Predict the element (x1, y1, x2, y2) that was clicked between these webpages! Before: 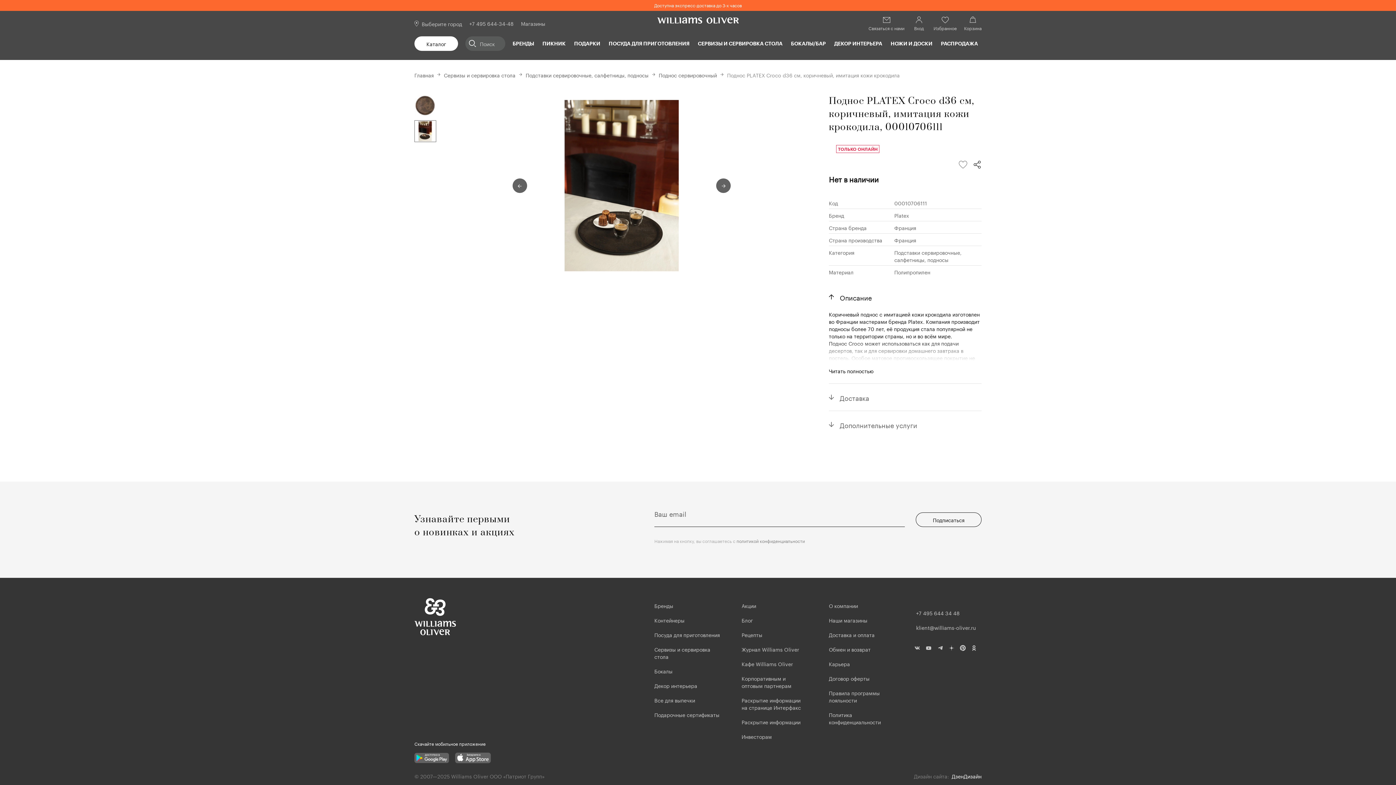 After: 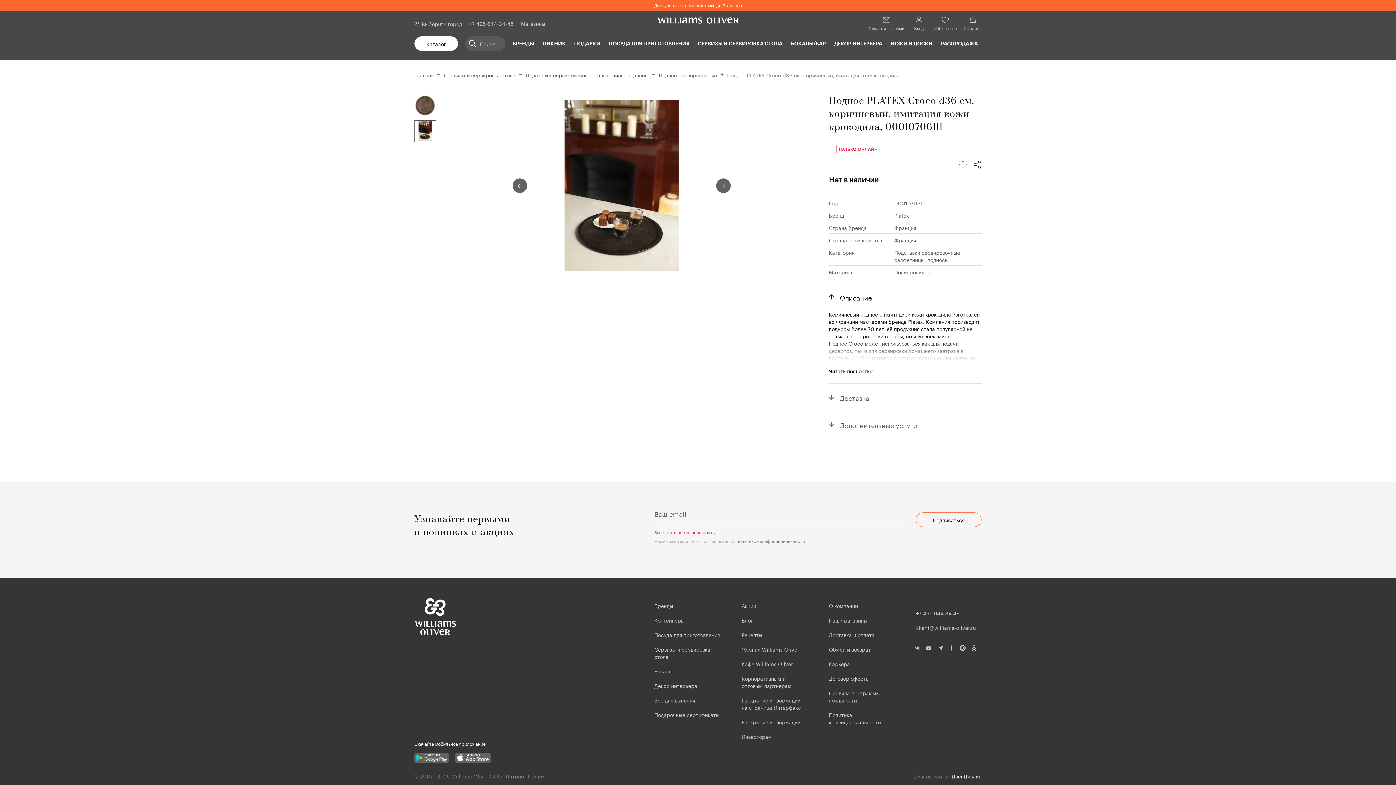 Action: label: Подписаться bbox: (916, 512, 981, 527)